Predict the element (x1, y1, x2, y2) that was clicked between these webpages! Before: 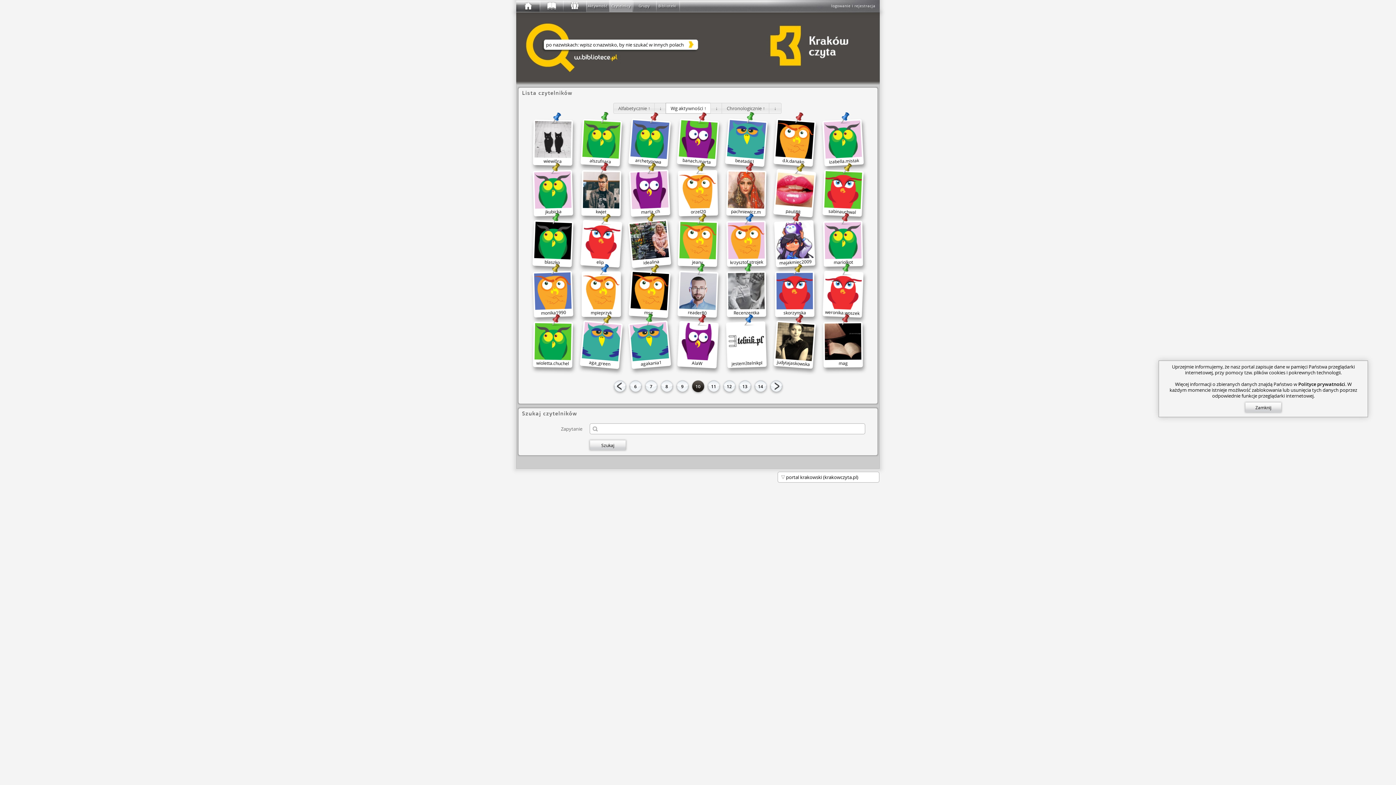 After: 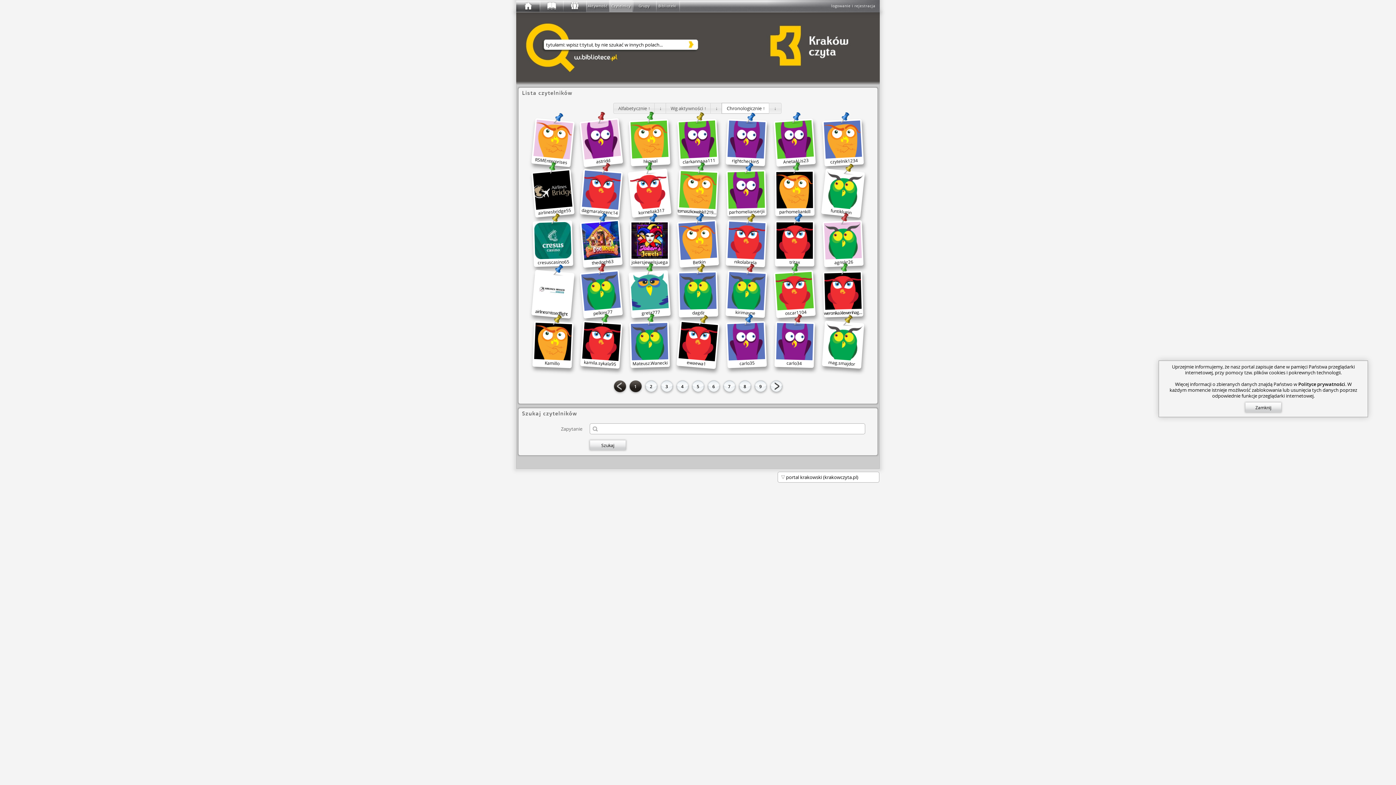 Action: bbox: (721, 102, 770, 113) label: Chronologicznie ↑